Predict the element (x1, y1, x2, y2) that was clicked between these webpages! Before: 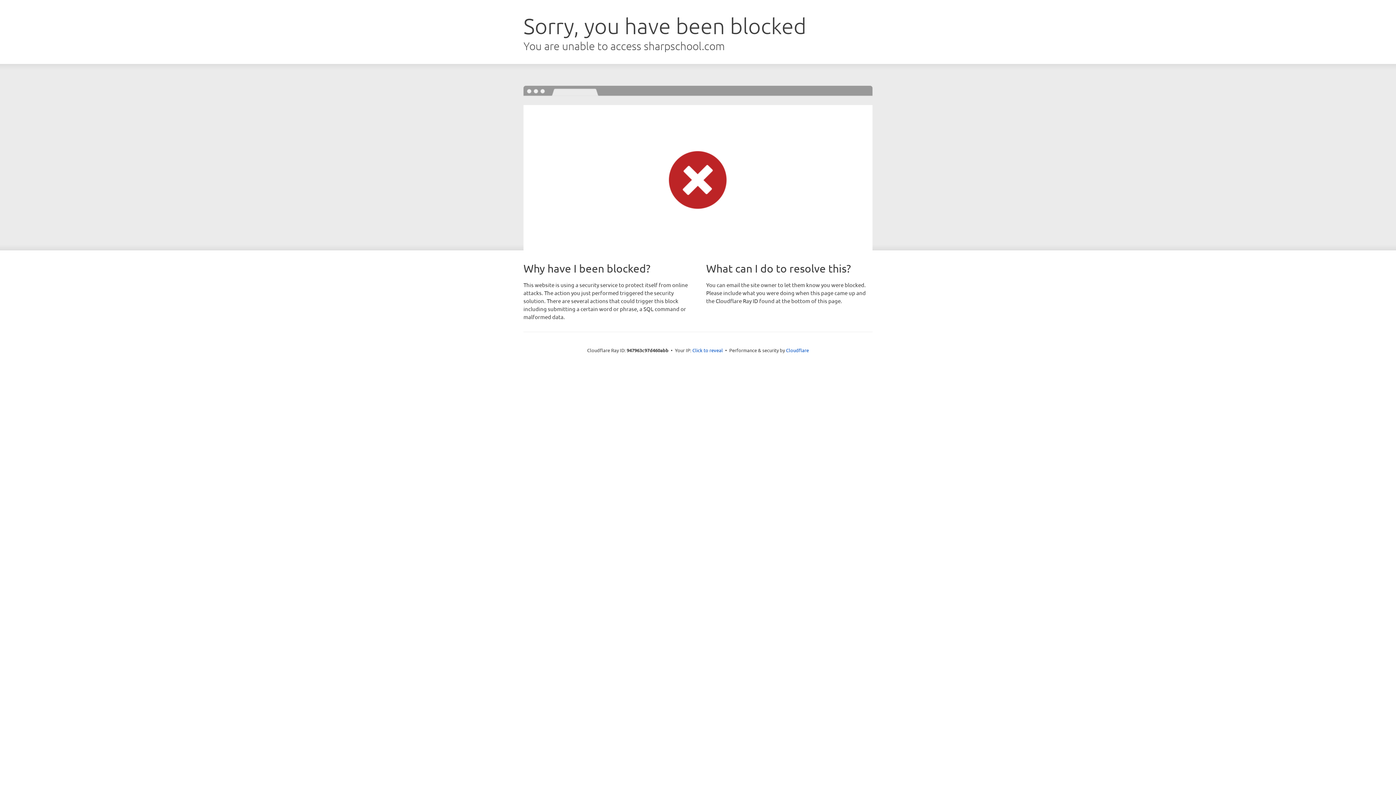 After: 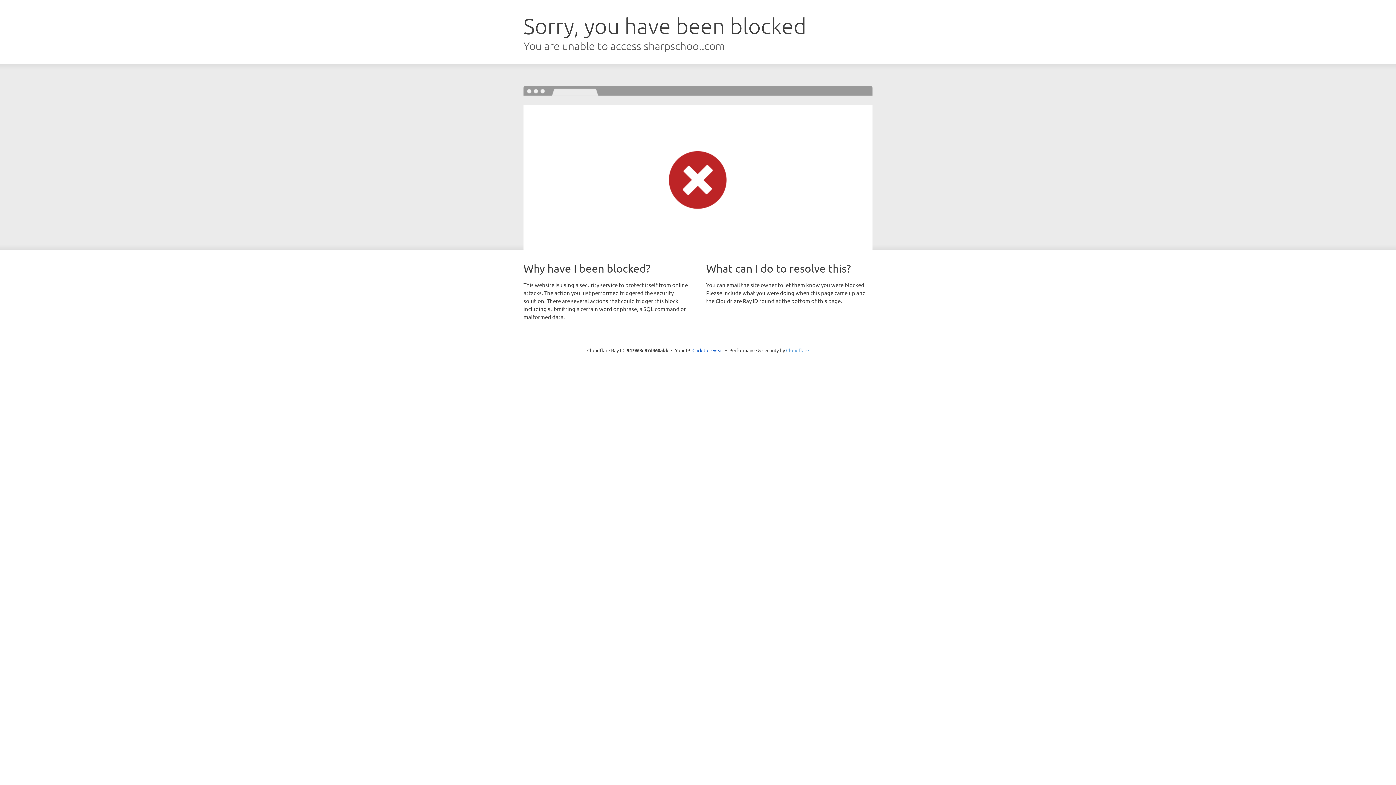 Action: label: Cloudflare bbox: (786, 347, 809, 353)